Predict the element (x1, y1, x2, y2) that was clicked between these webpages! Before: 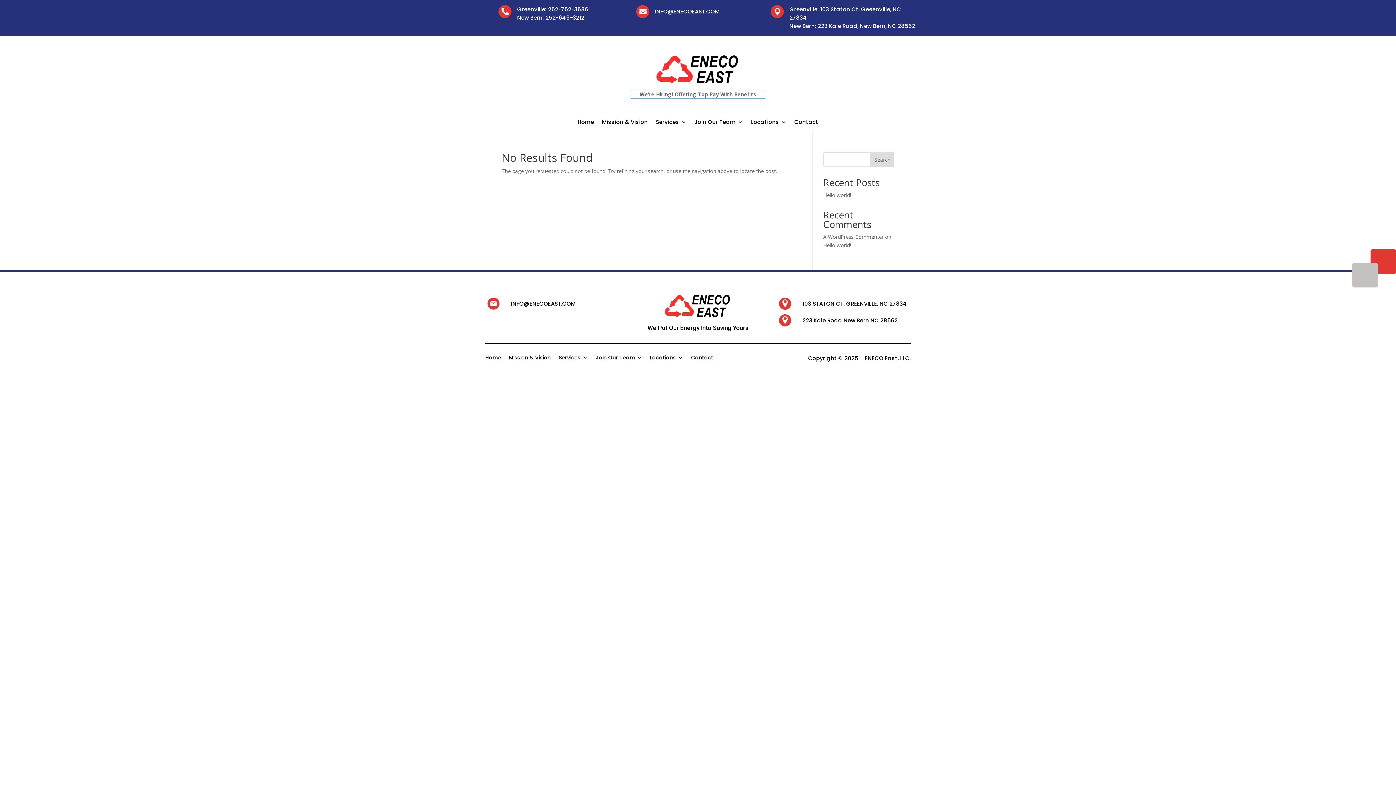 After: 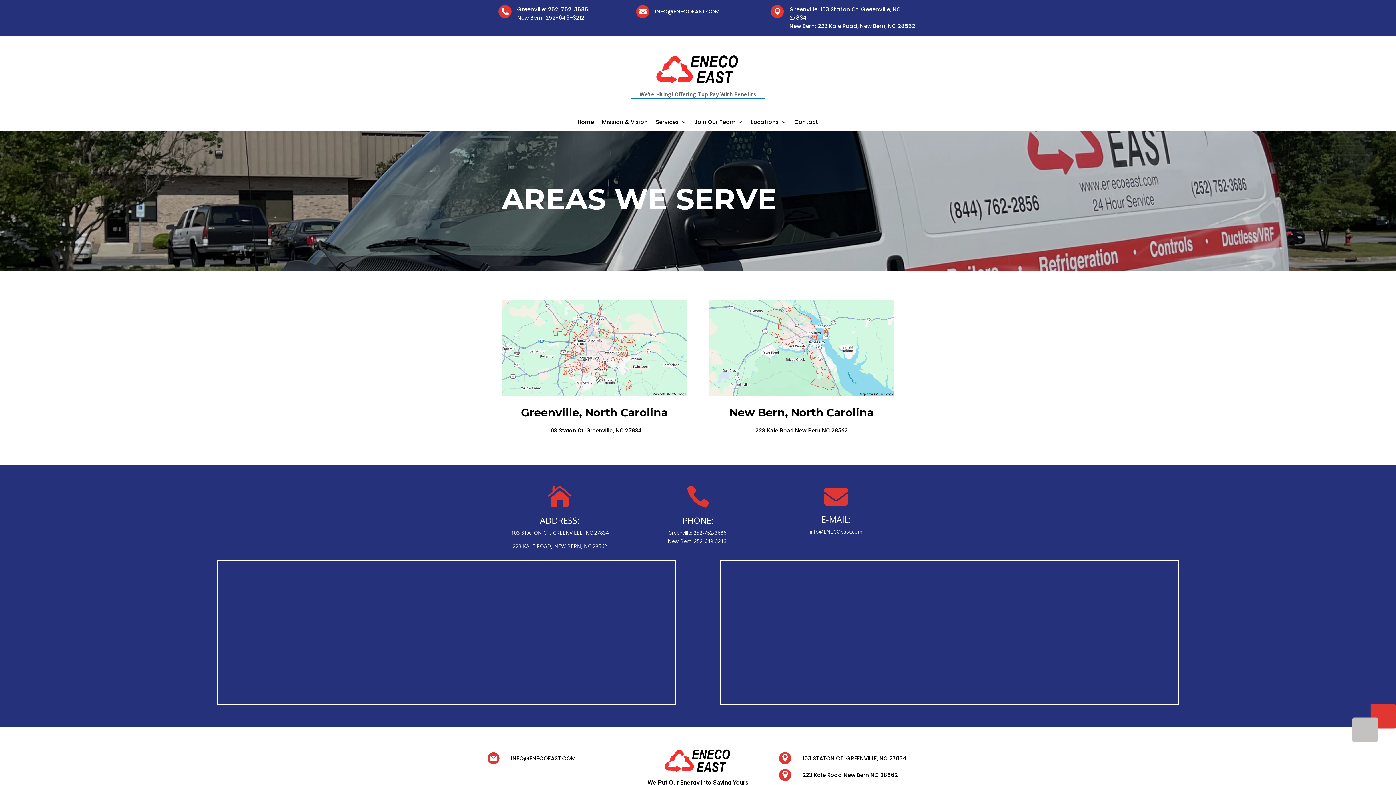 Action: bbox: (751, 119, 786, 127) label: Locations